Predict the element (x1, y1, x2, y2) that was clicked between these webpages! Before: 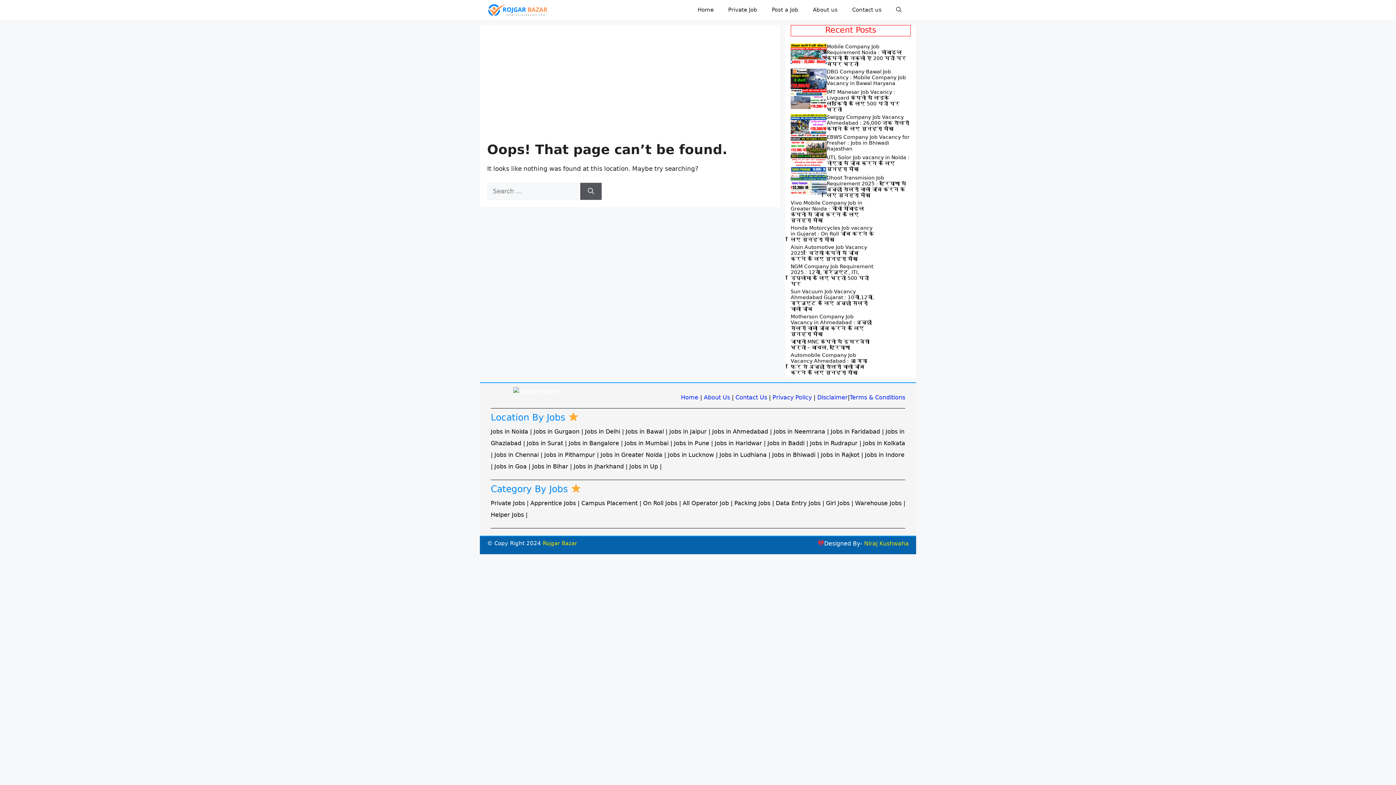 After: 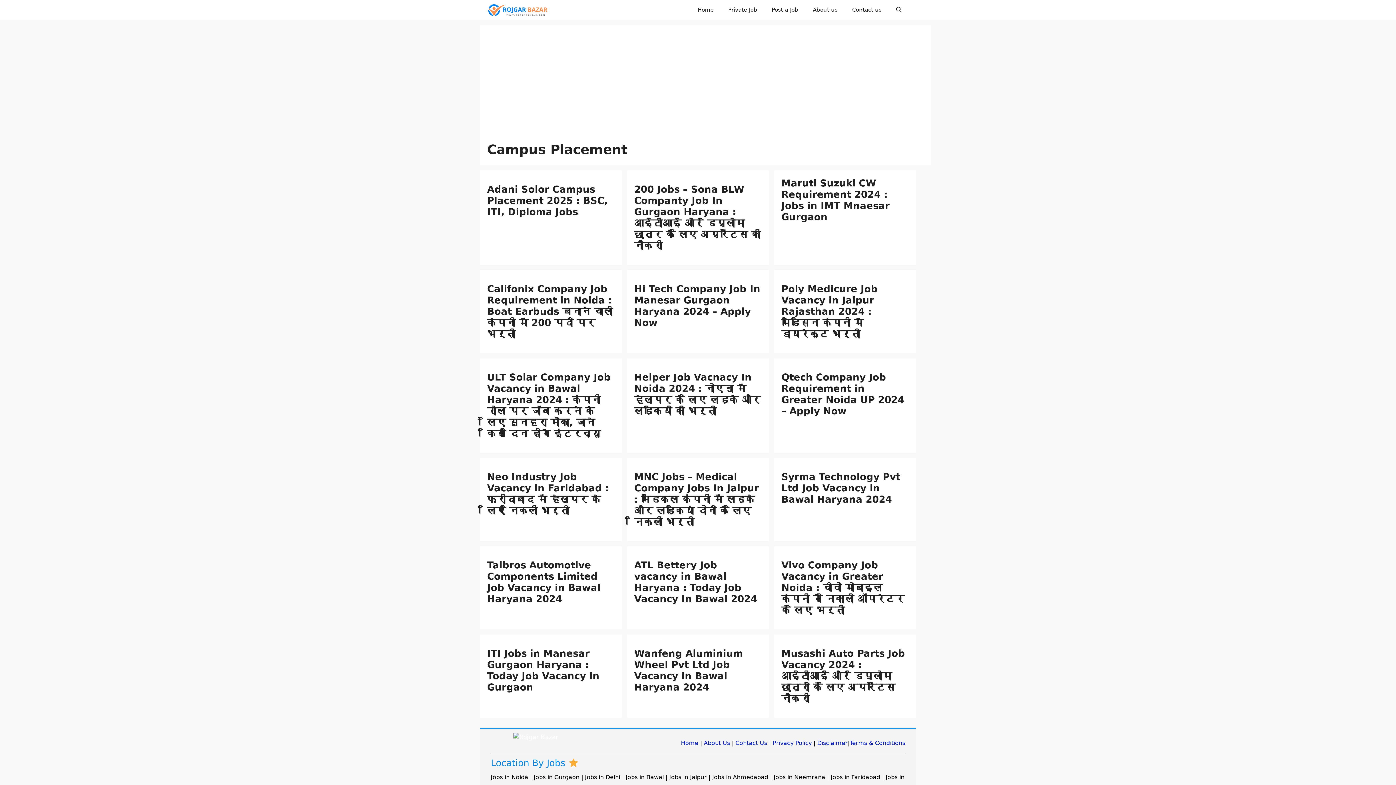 Action: label: Campus Placement bbox: (581, 499, 637, 506)